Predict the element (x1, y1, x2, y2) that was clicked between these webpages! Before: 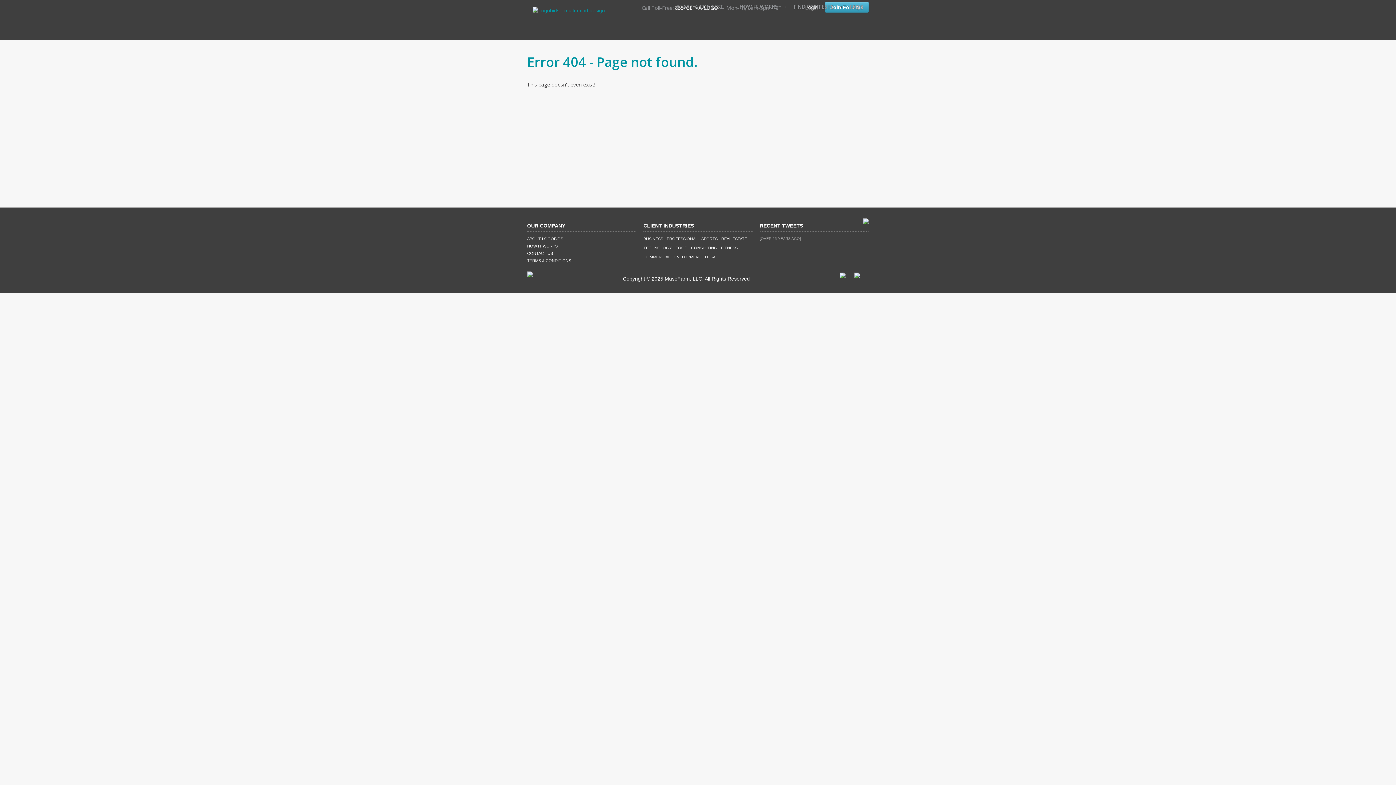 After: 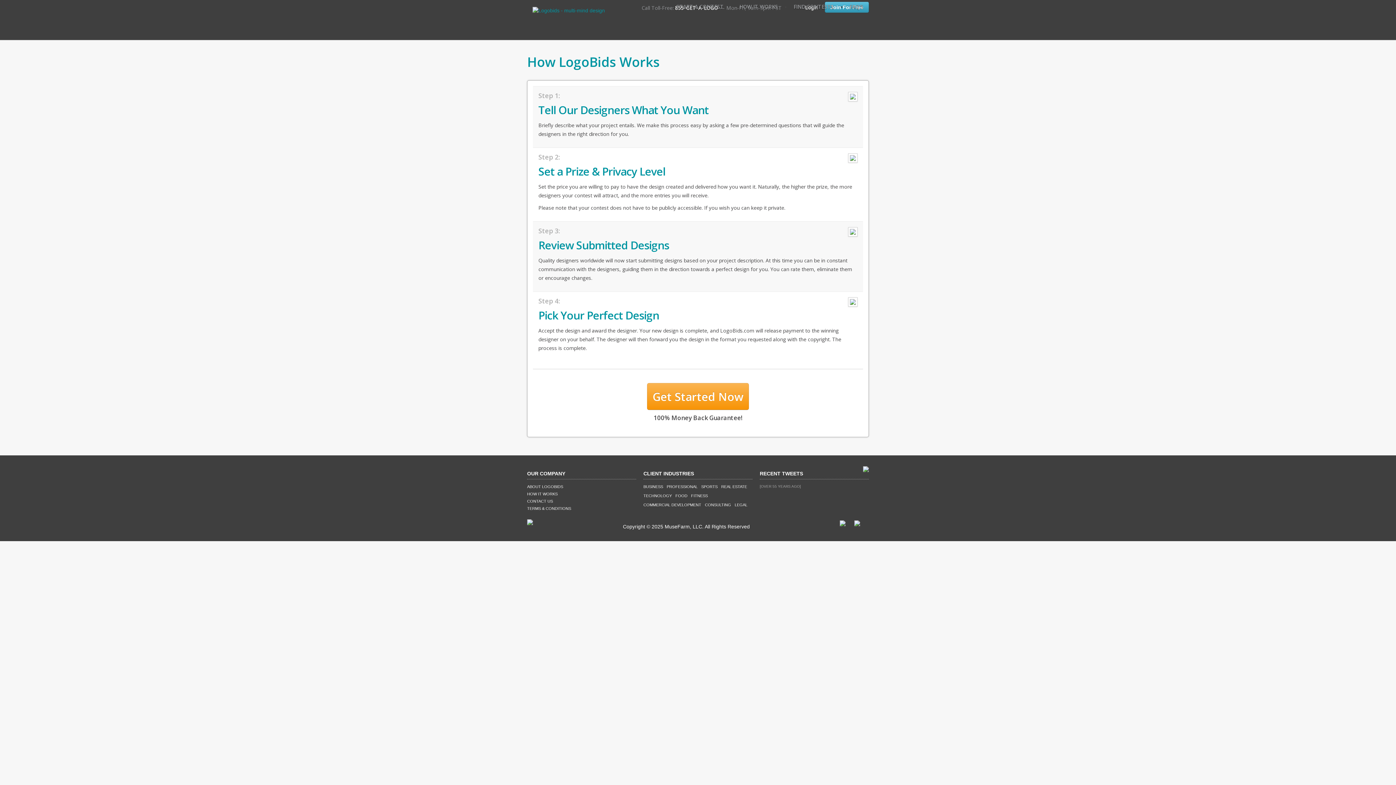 Action: bbox: (527, 244, 557, 248) label: HOW IT WORKS